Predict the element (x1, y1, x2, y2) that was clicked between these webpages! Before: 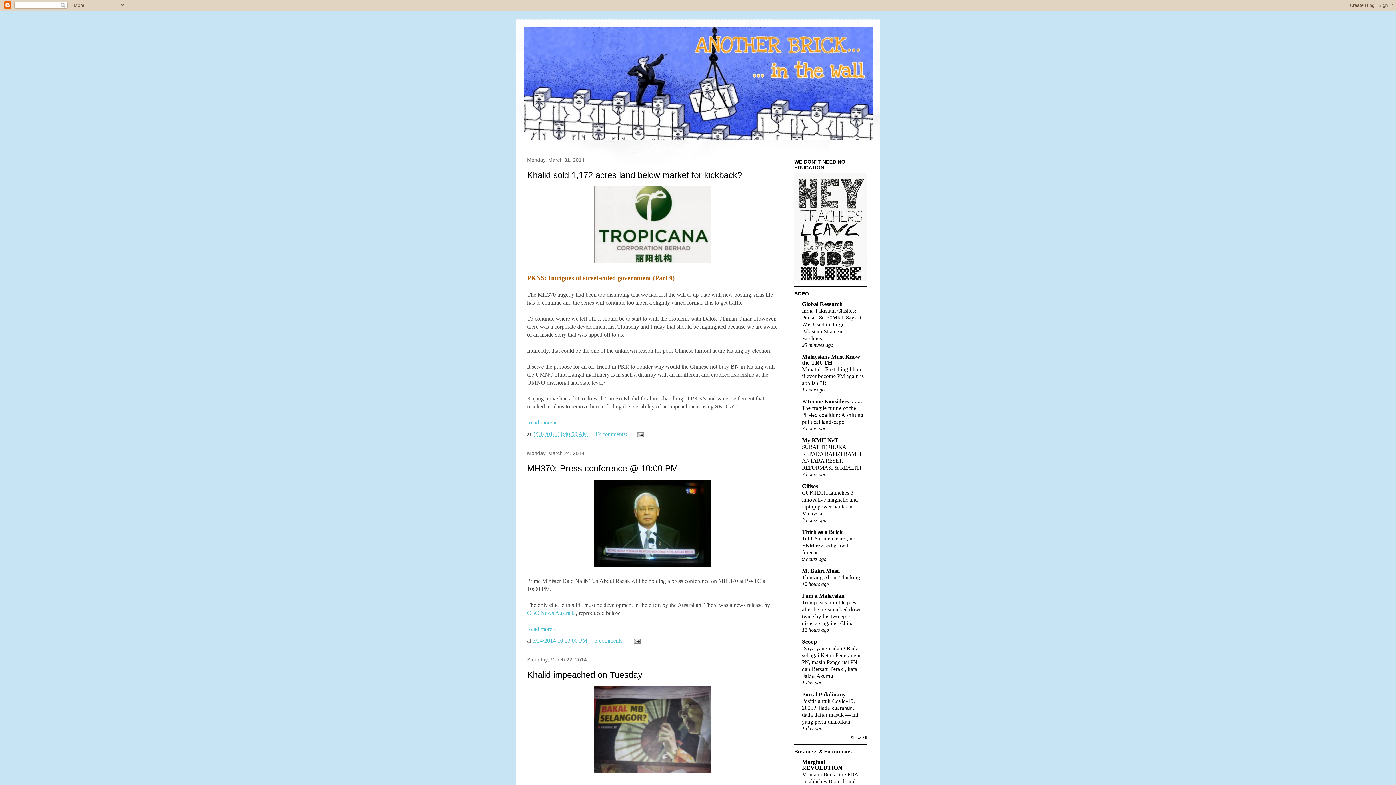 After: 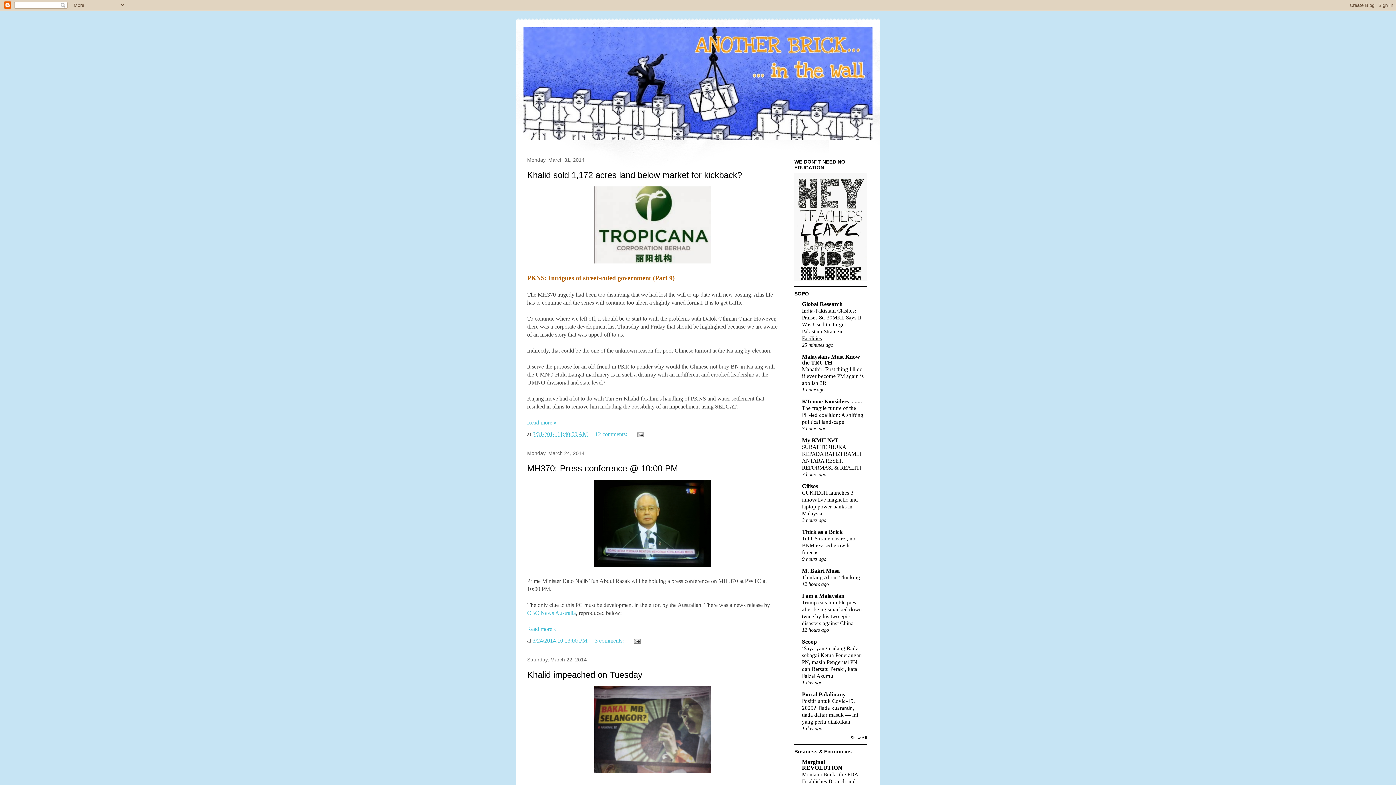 Action: bbox: (802, 307, 861, 341) label: India-Pakistani Clashes: Praises Su-30MKI, Says It Was Used to Target Pakistani Strategic Facilities